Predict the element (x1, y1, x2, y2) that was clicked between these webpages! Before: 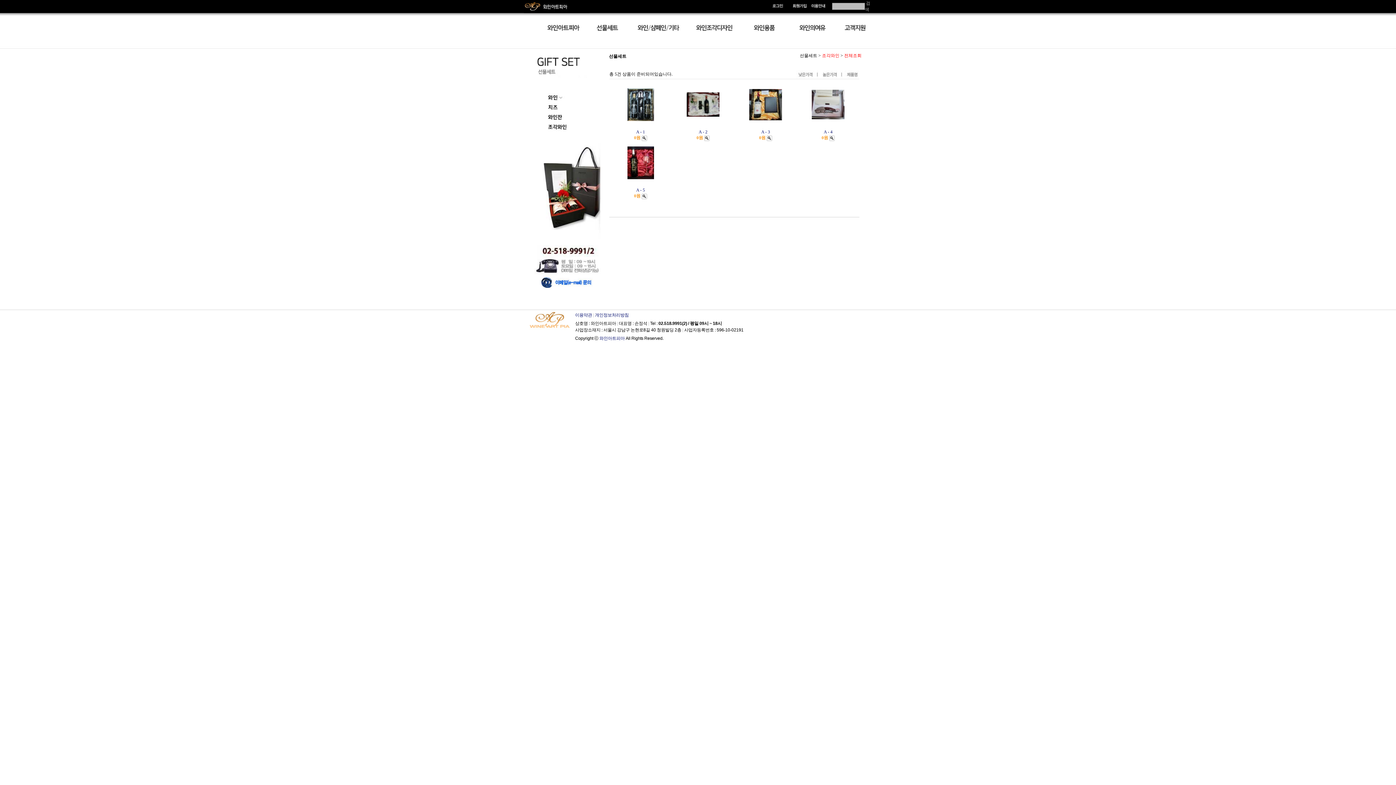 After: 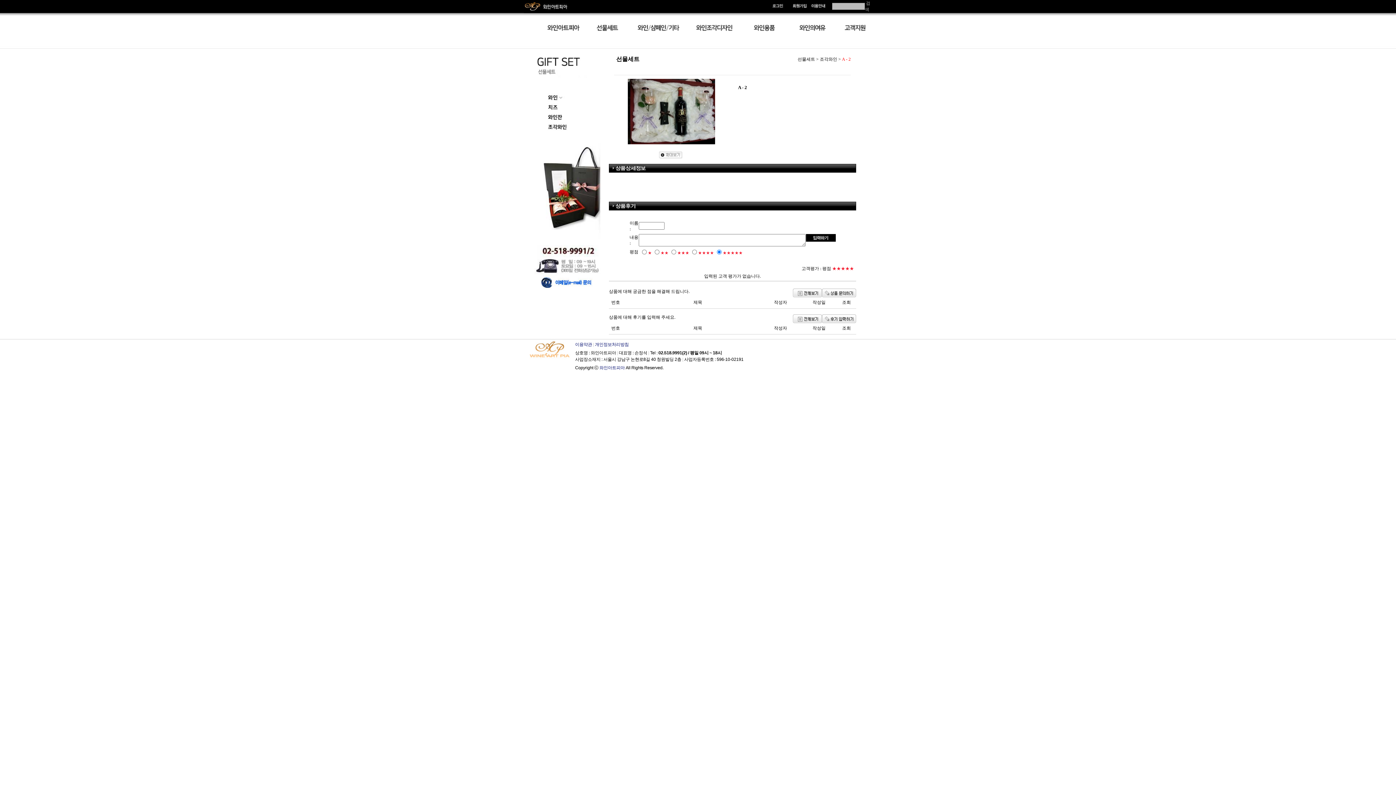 Action: bbox: (698, 129, 707, 134) label: 
A - 2